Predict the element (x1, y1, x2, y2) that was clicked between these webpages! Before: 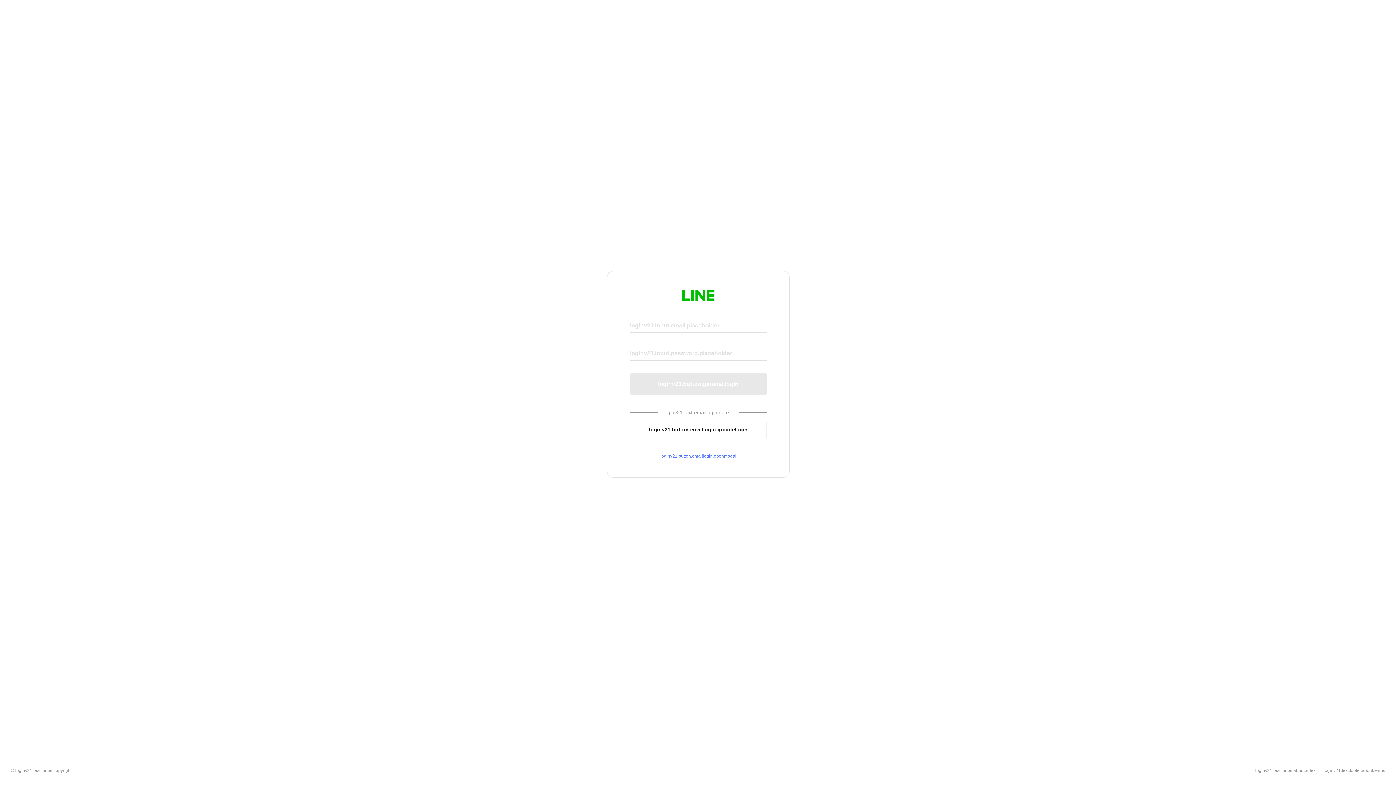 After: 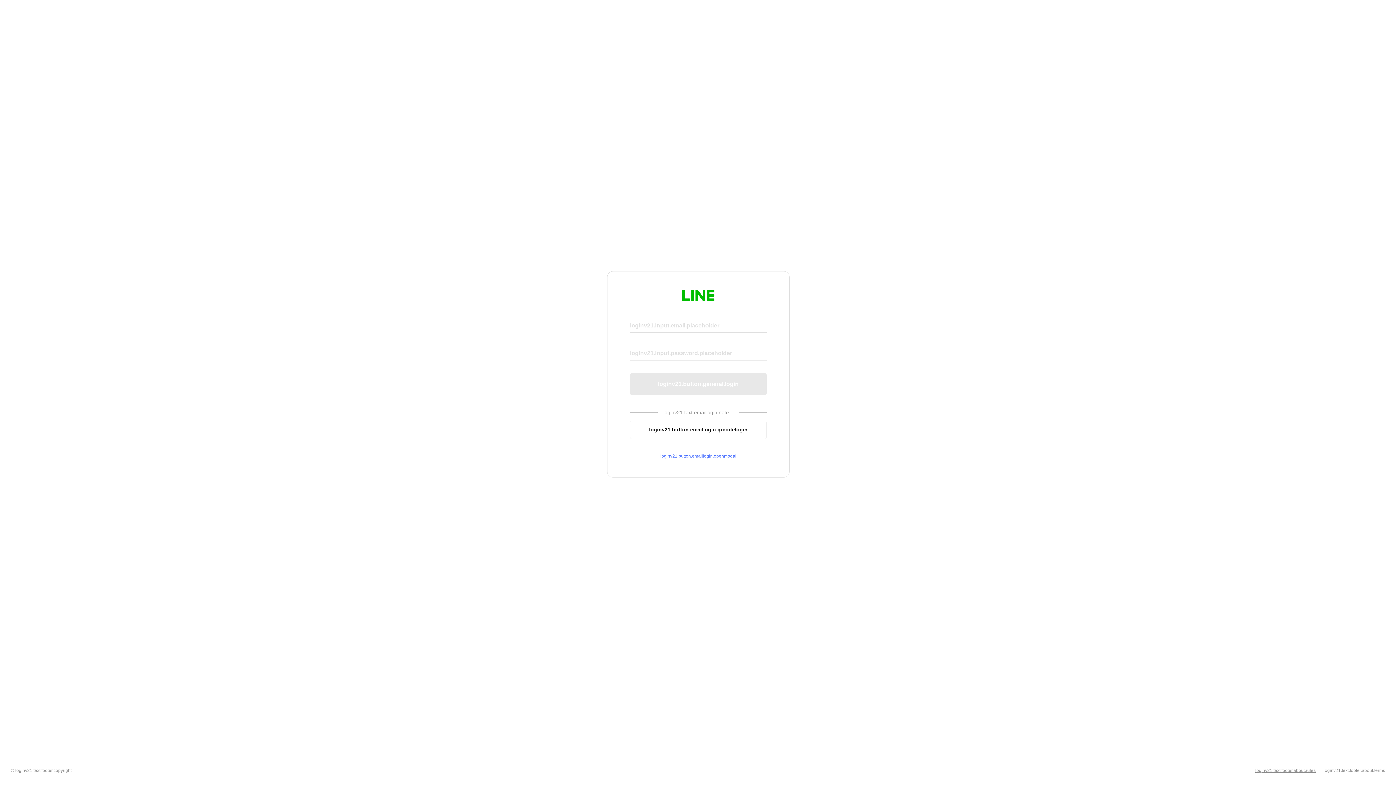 Action: bbox: (1255, 768, 1316, 773) label: loginv21.text.footer.about.rules